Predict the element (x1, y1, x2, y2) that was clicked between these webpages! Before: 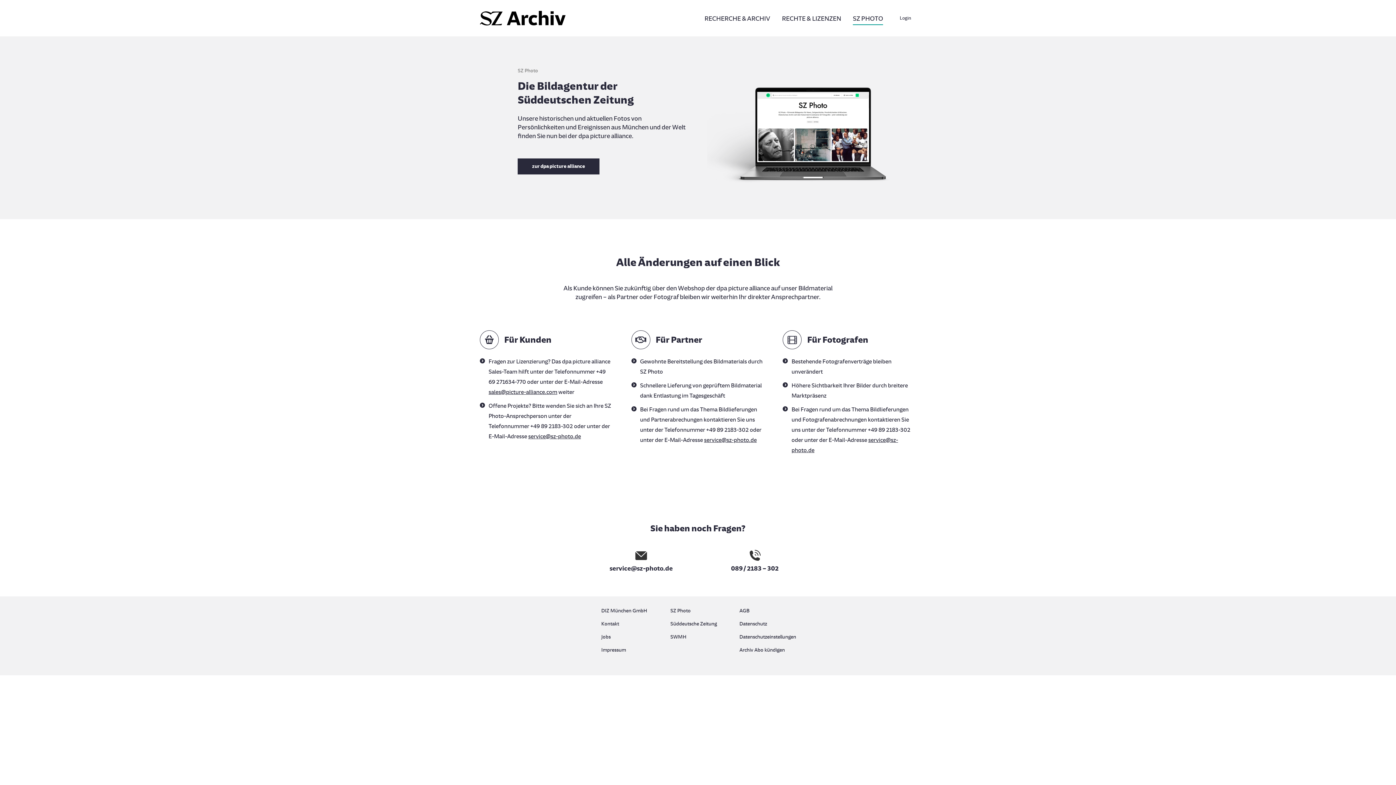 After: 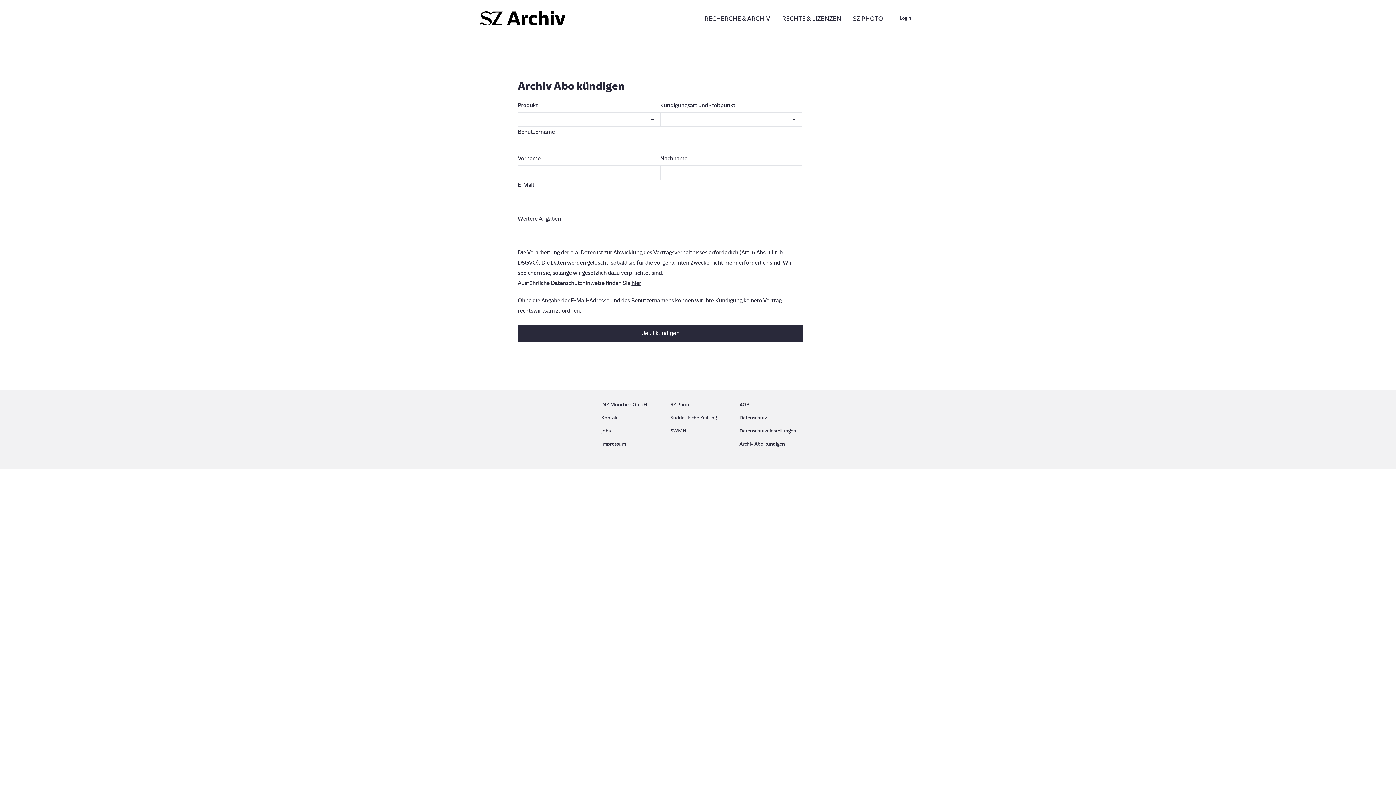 Action: label: Archiv Abo kündigen bbox: (739, 645, 794, 655)